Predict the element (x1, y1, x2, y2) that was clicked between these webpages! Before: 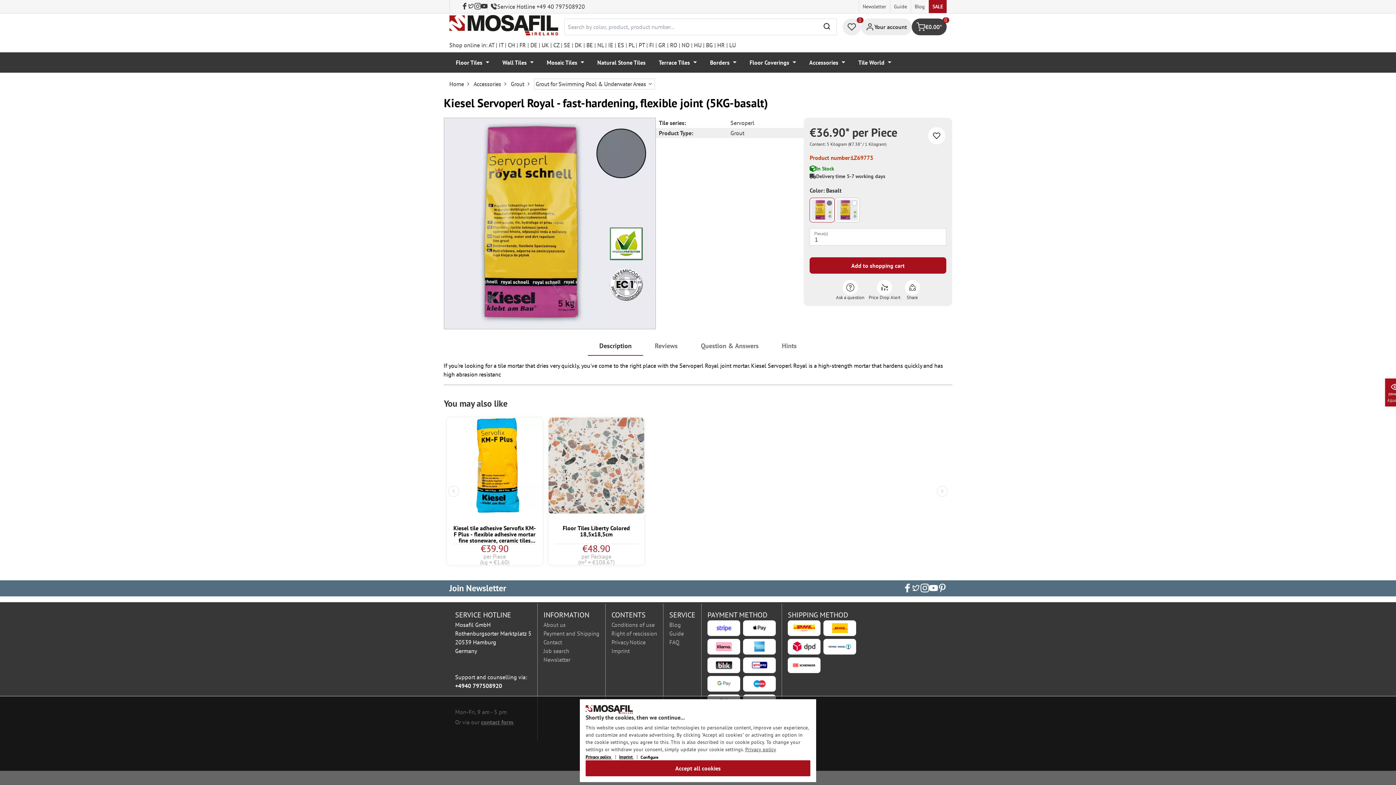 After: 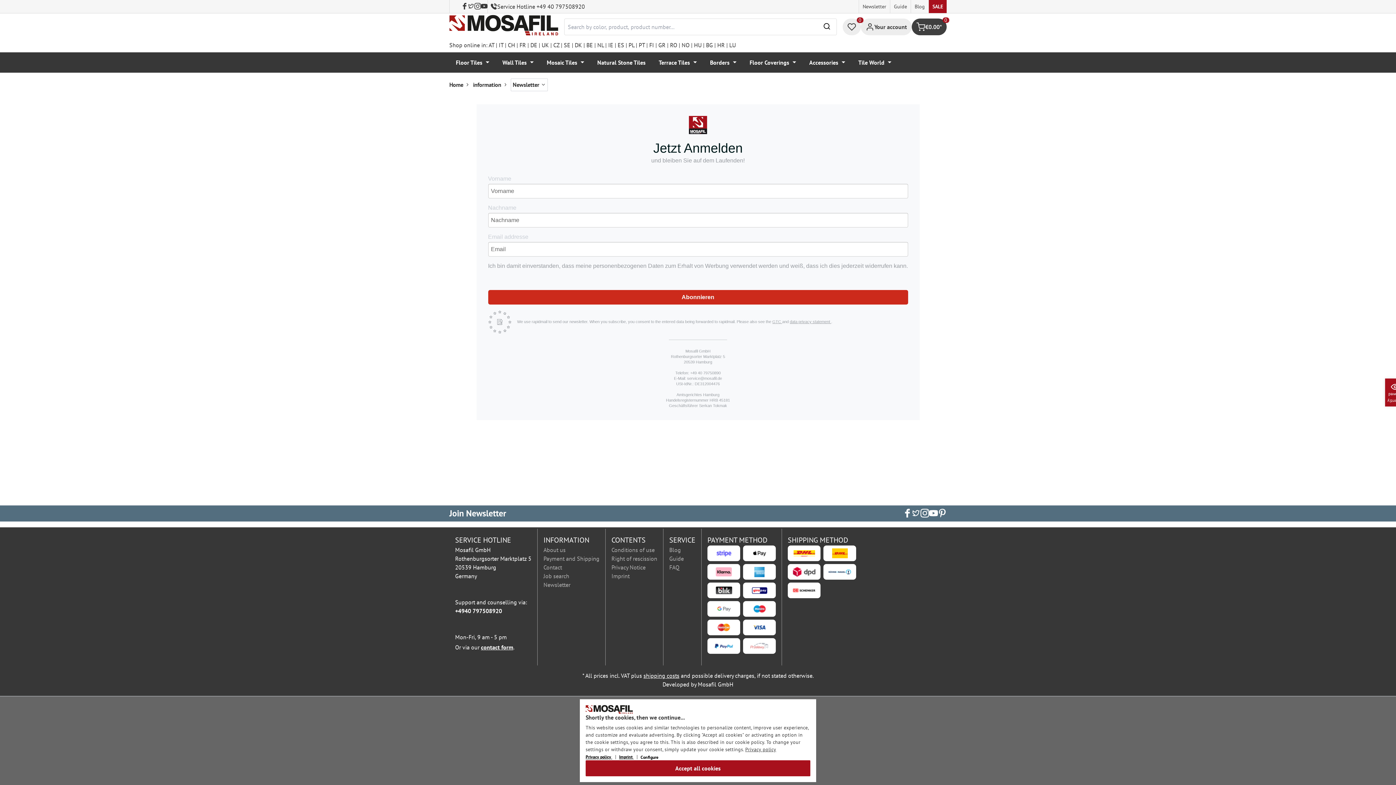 Action: label: Newsletter bbox: (859, 0, 890, 12)